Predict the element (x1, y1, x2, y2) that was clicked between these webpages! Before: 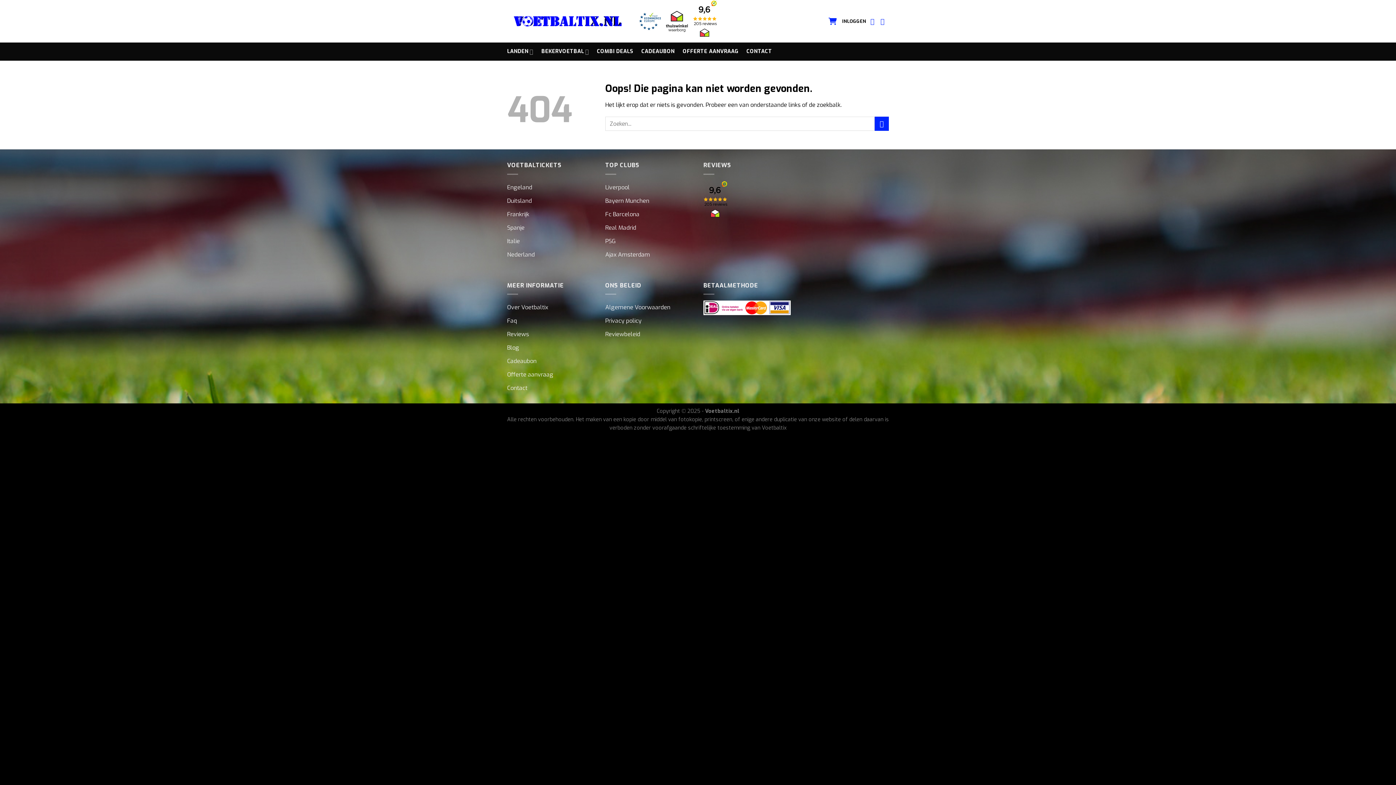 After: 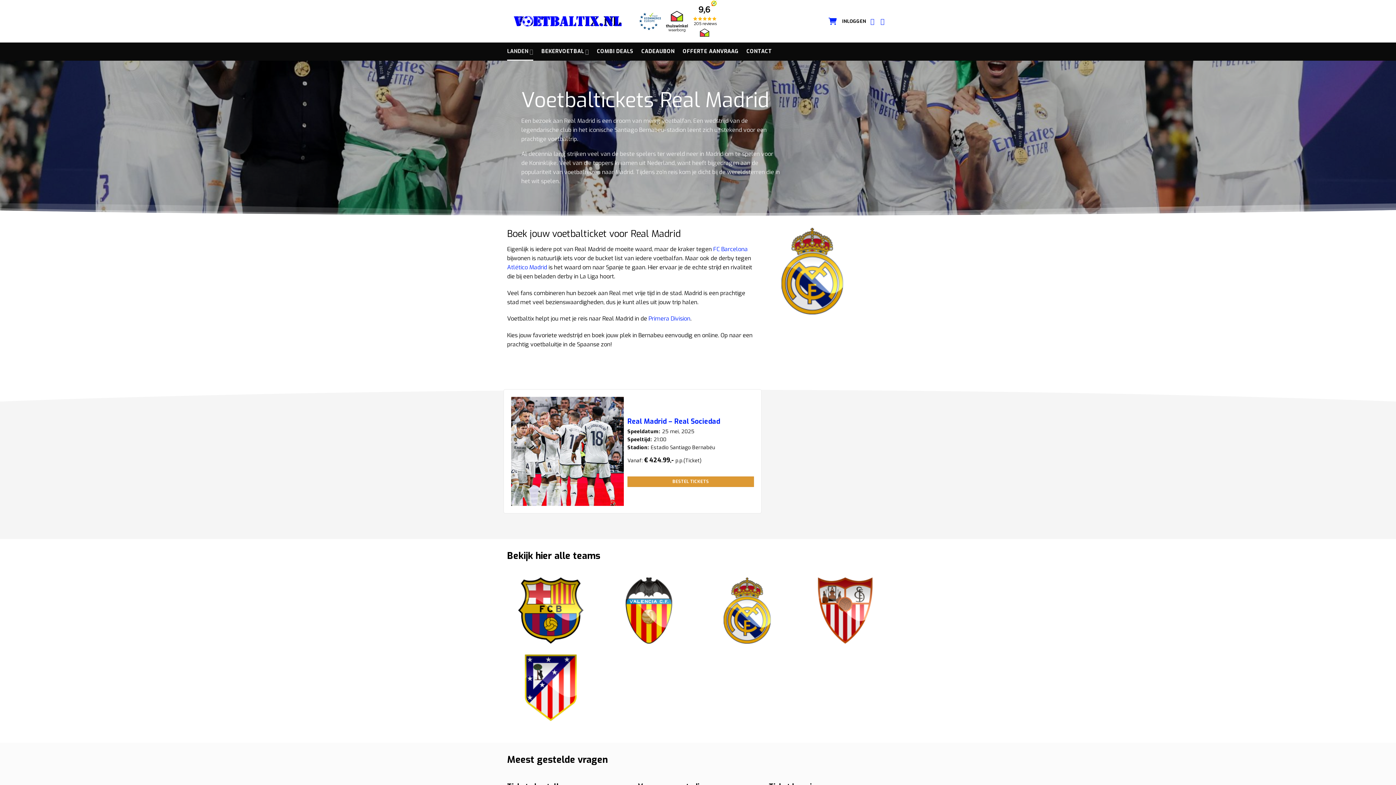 Action: bbox: (605, 220, 636, 234) label: Real Madrid